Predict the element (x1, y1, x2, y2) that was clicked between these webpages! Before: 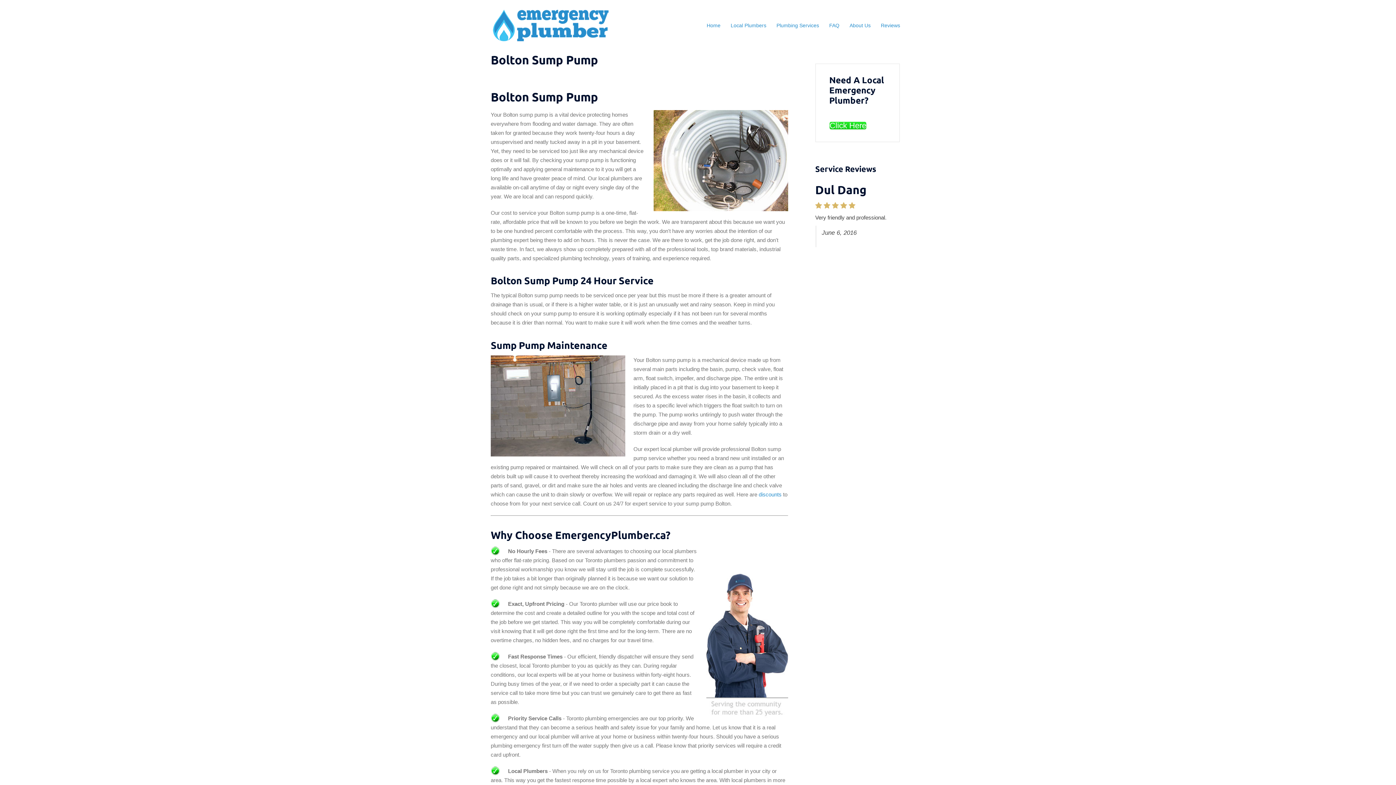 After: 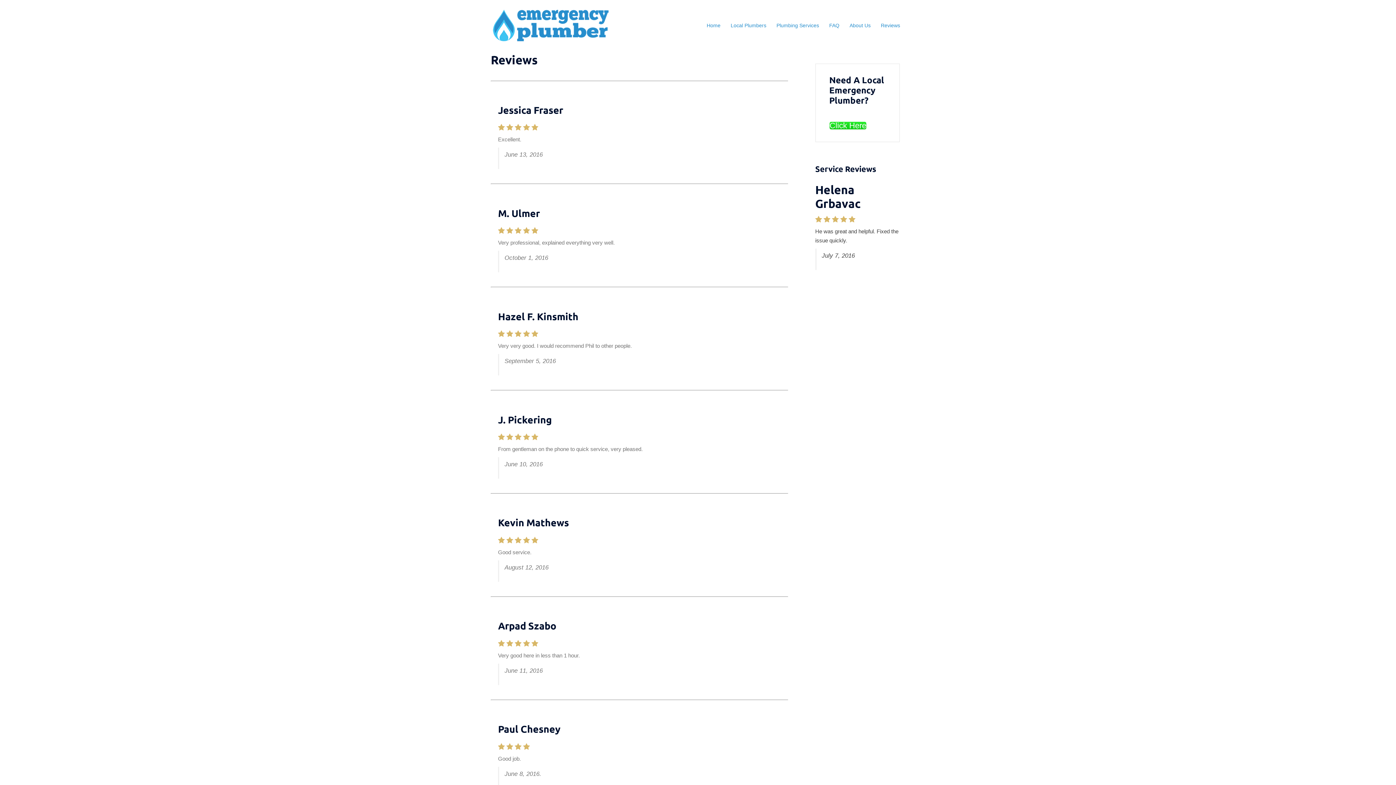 Action: label: Reviews bbox: (881, 21, 900, 29)